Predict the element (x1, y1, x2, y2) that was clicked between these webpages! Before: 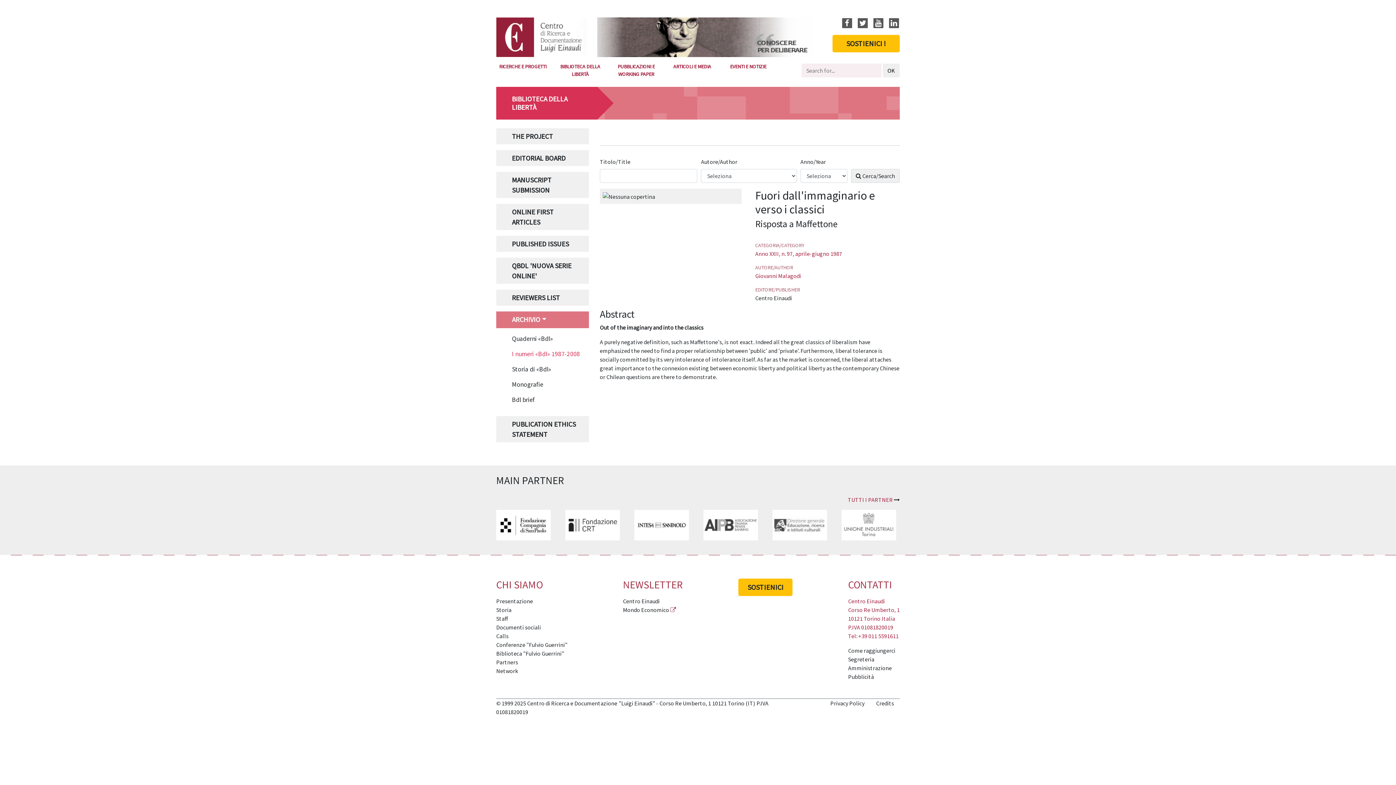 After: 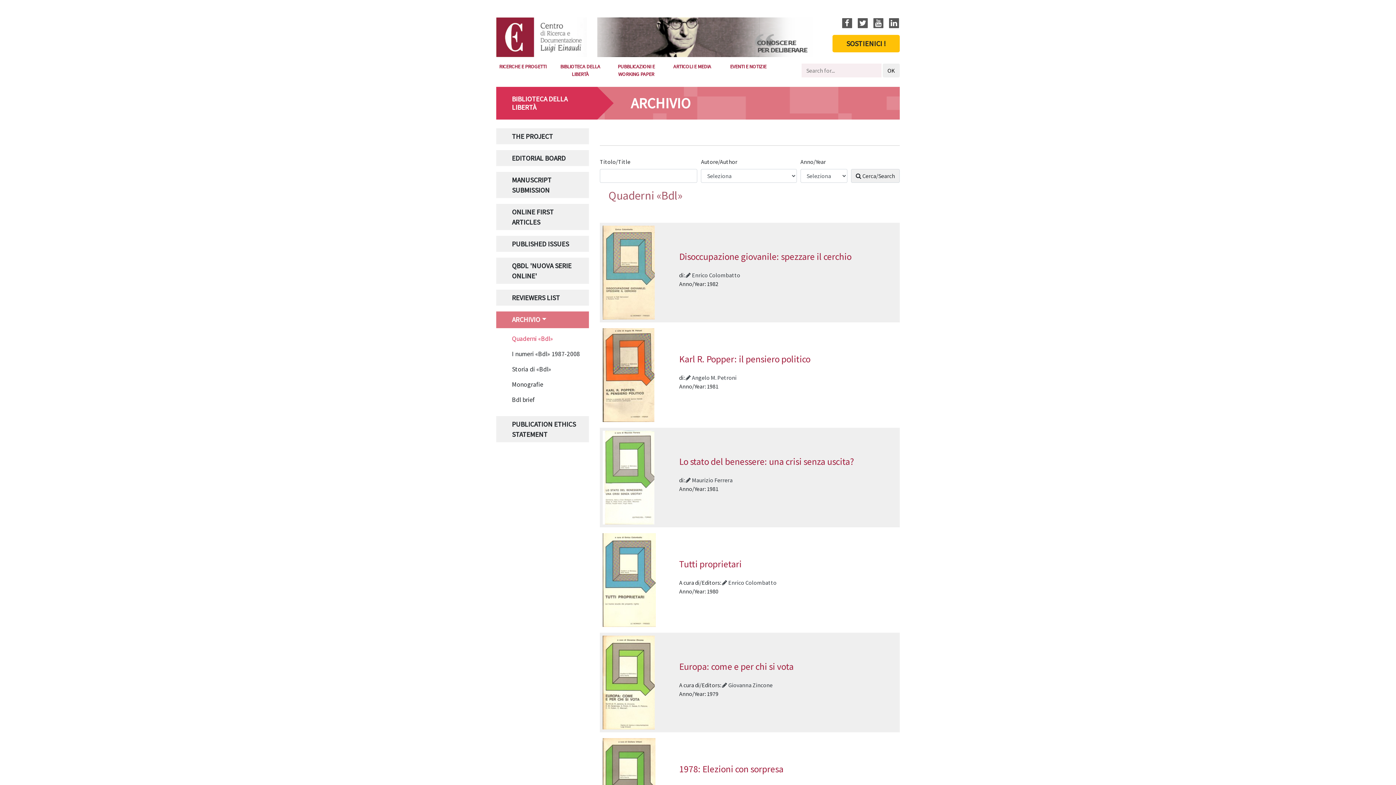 Action: bbox: (506, 331, 589, 346) label: Quaderni «Bdl»